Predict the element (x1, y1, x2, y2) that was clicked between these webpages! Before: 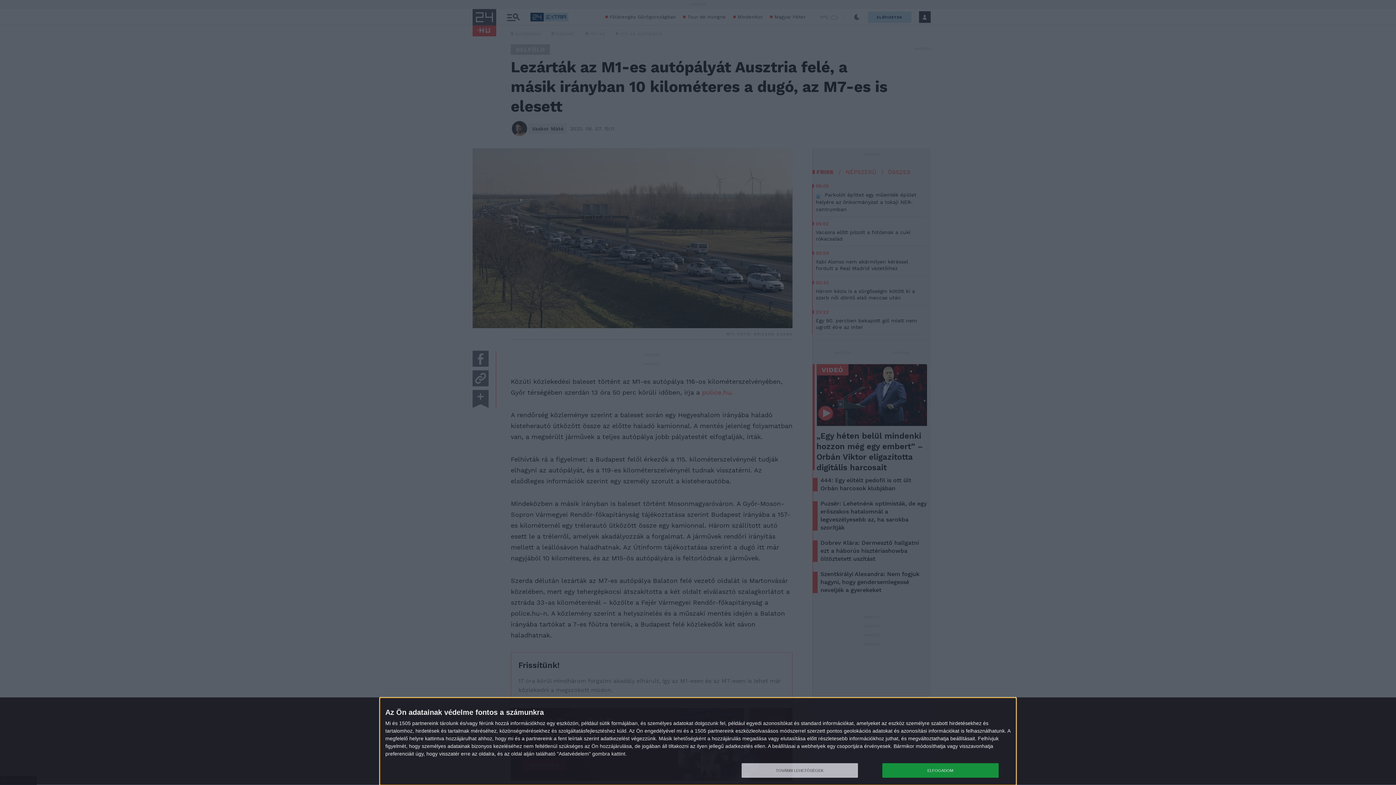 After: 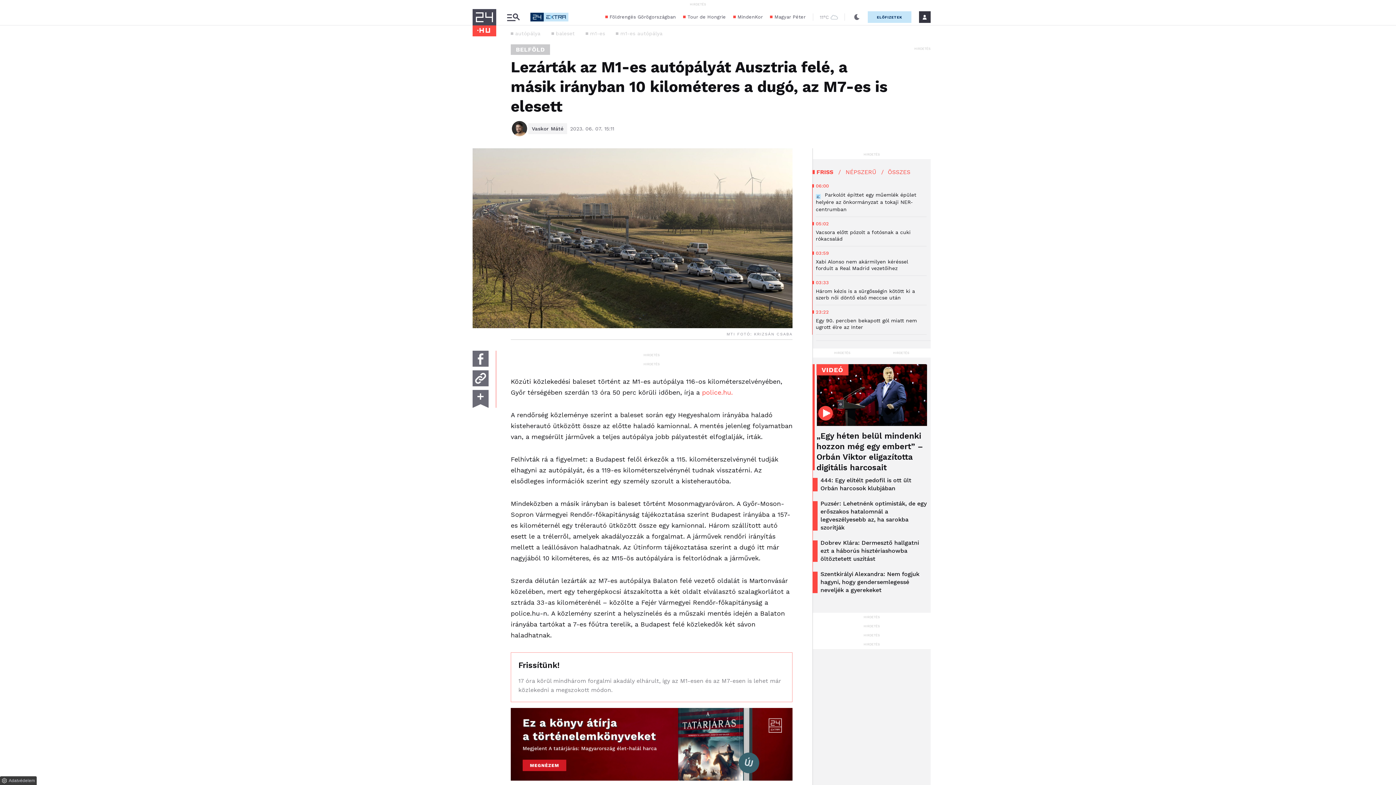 Action: bbox: (882, 763, 998, 778) label: ELFOGADOM